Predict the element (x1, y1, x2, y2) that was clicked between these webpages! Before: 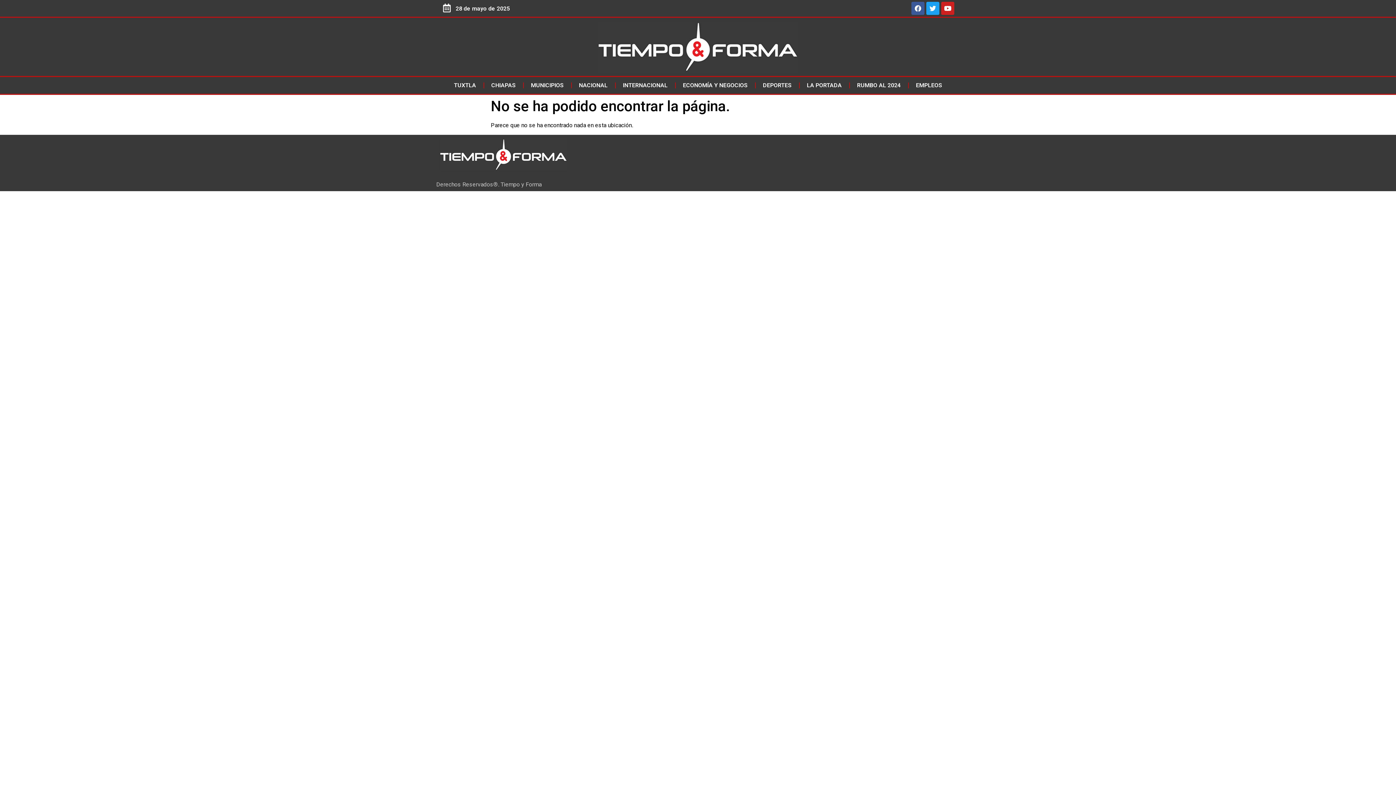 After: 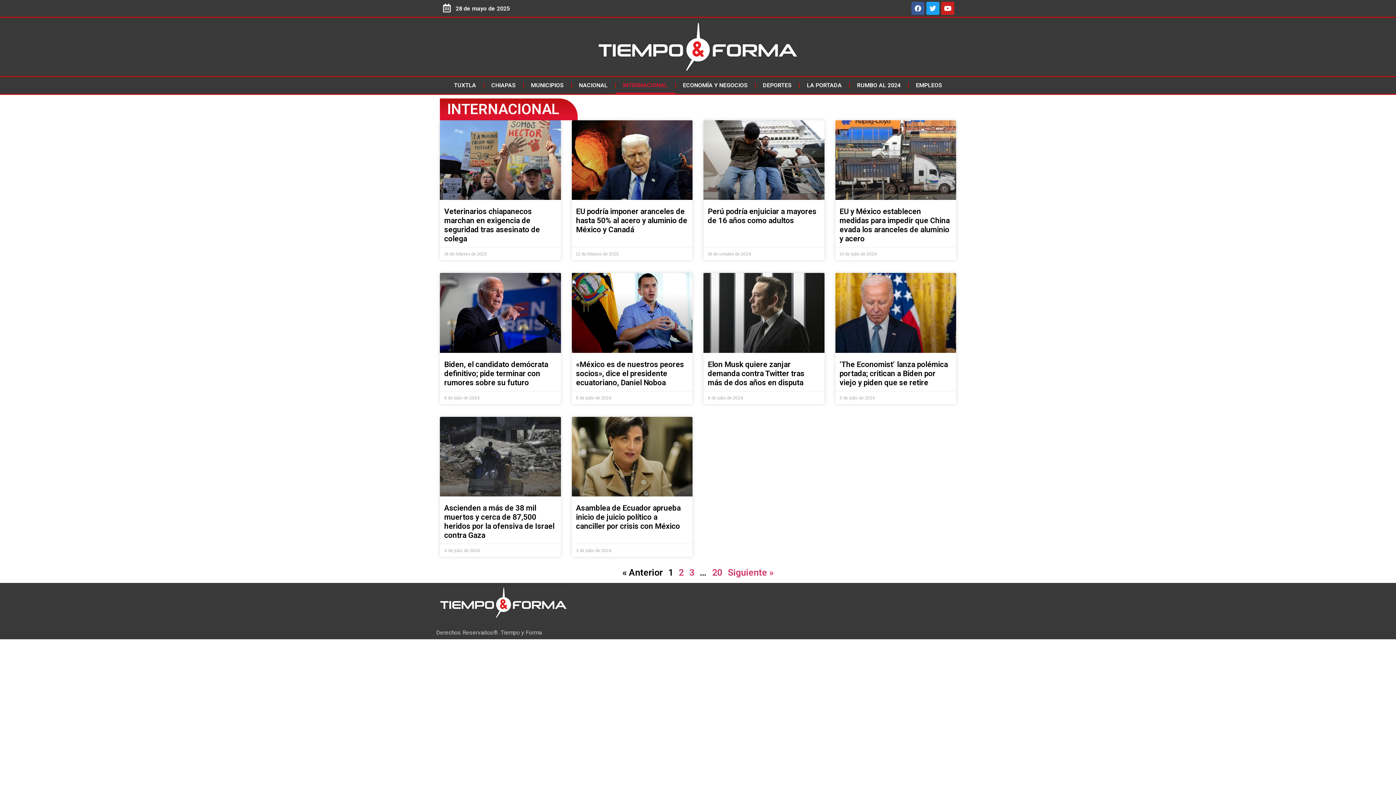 Action: bbox: (615, 77, 675, 93) label: INTERNACIONAL